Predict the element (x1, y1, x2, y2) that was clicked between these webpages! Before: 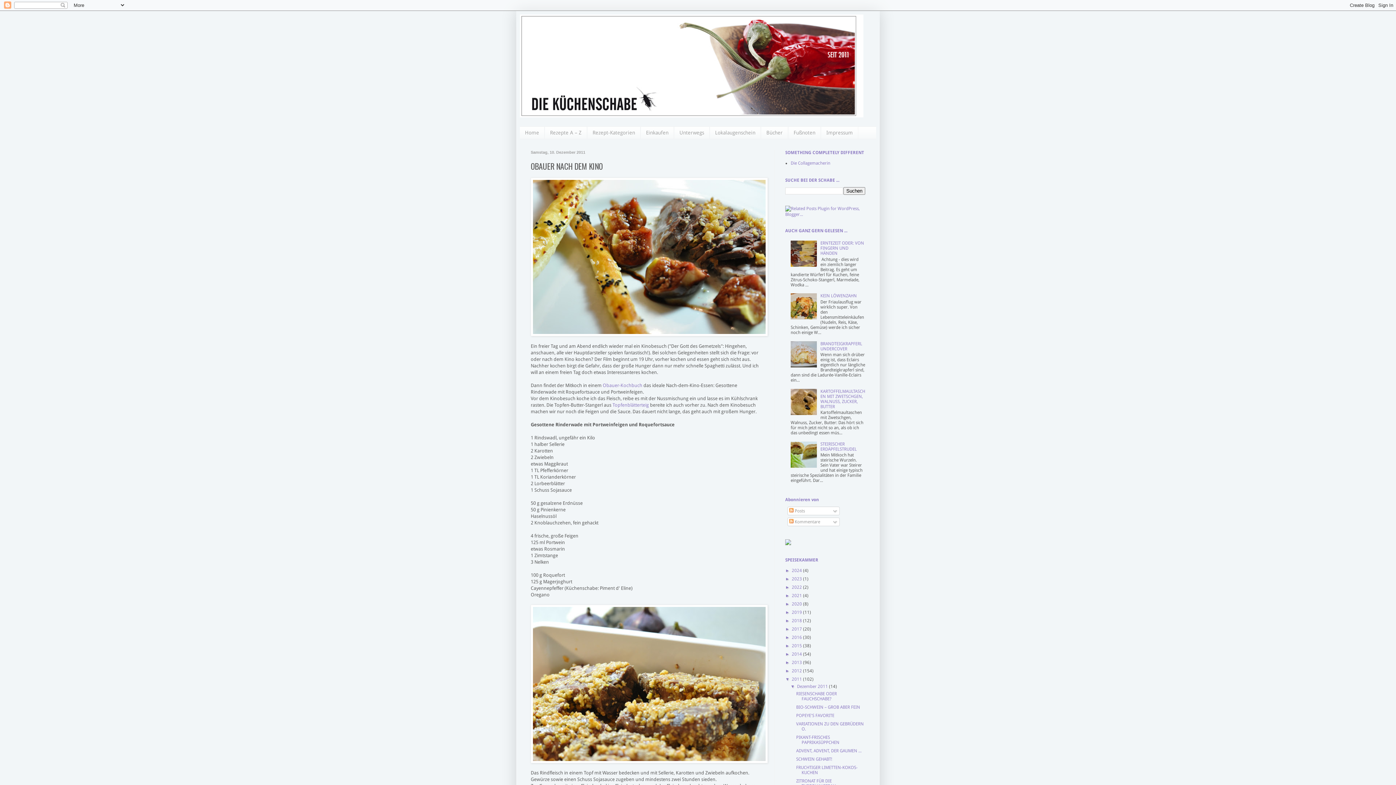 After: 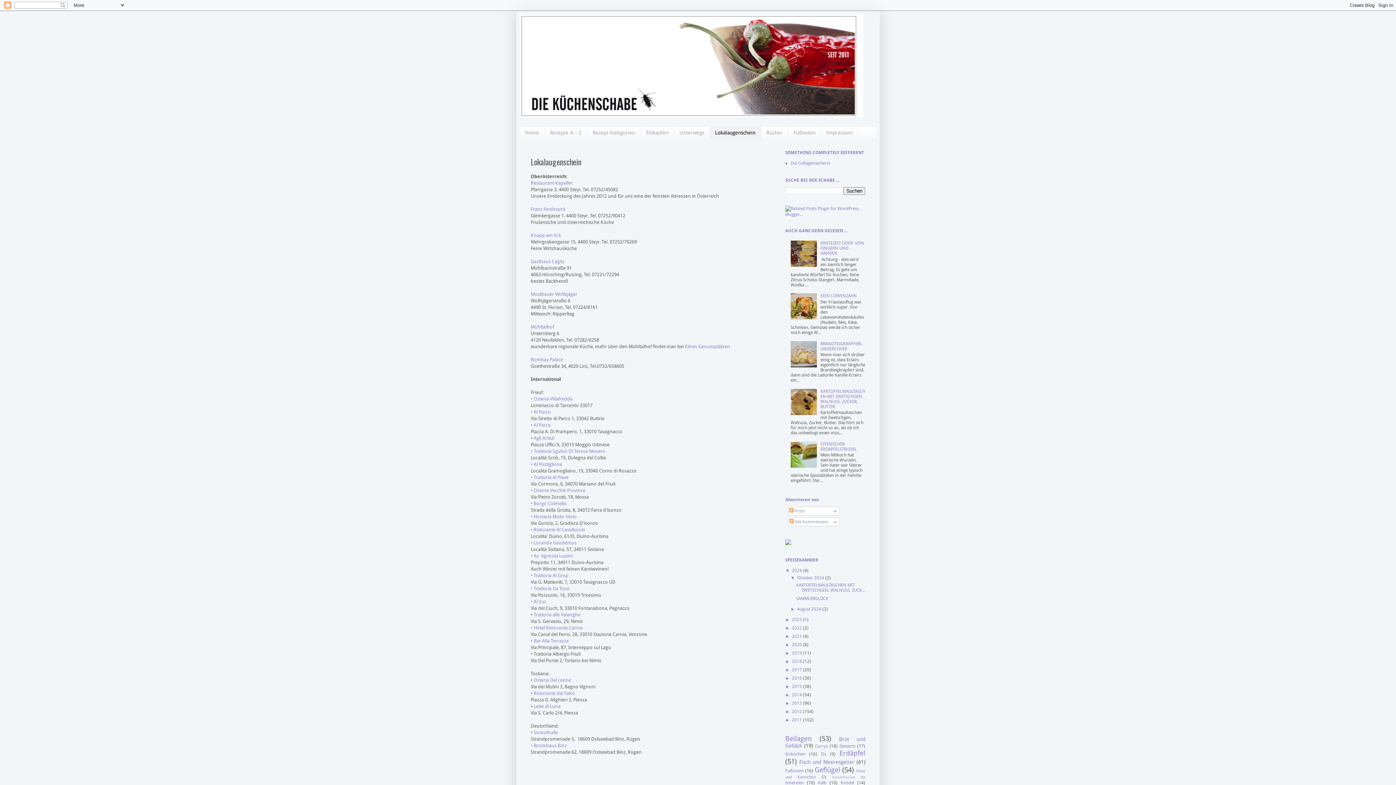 Action: label: Lokalaugenschein bbox: (709, 126, 761, 138)